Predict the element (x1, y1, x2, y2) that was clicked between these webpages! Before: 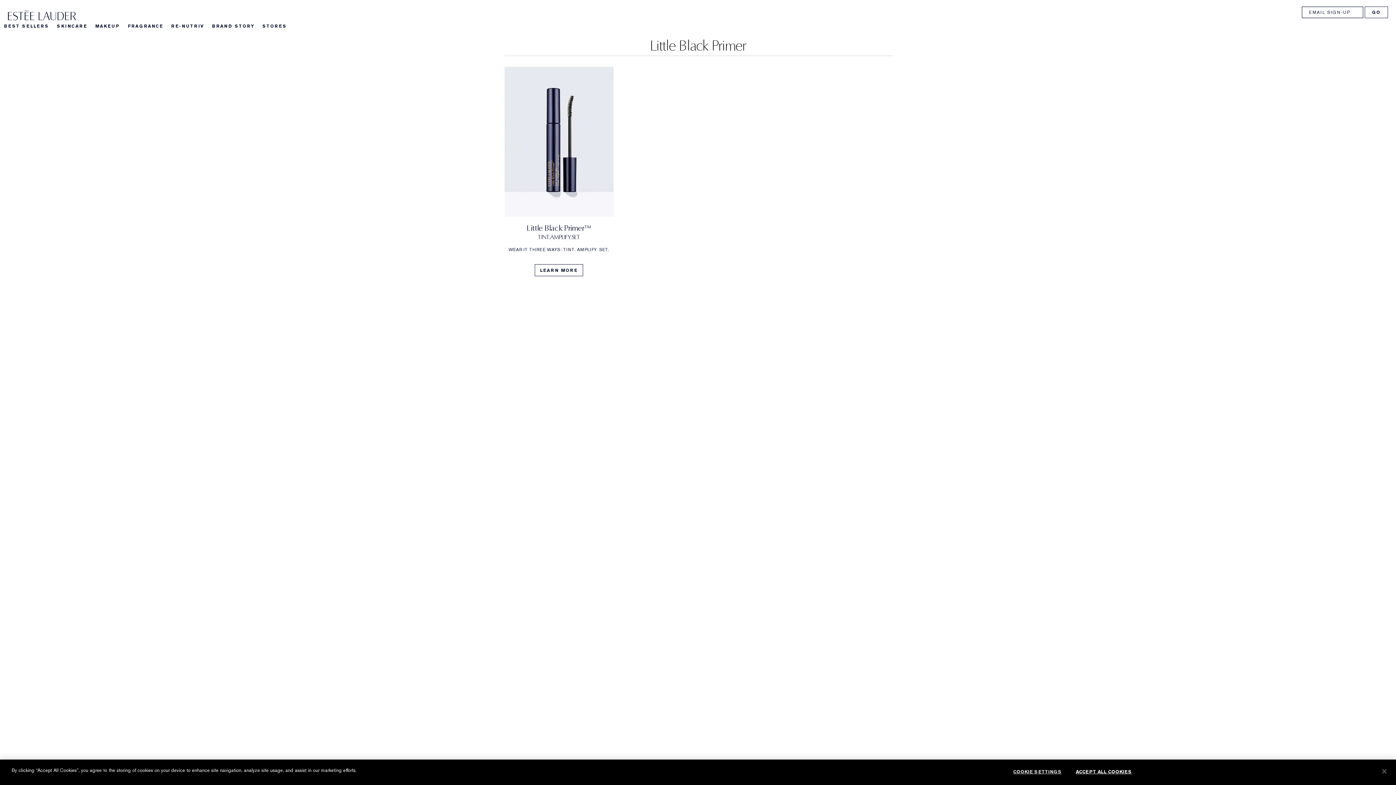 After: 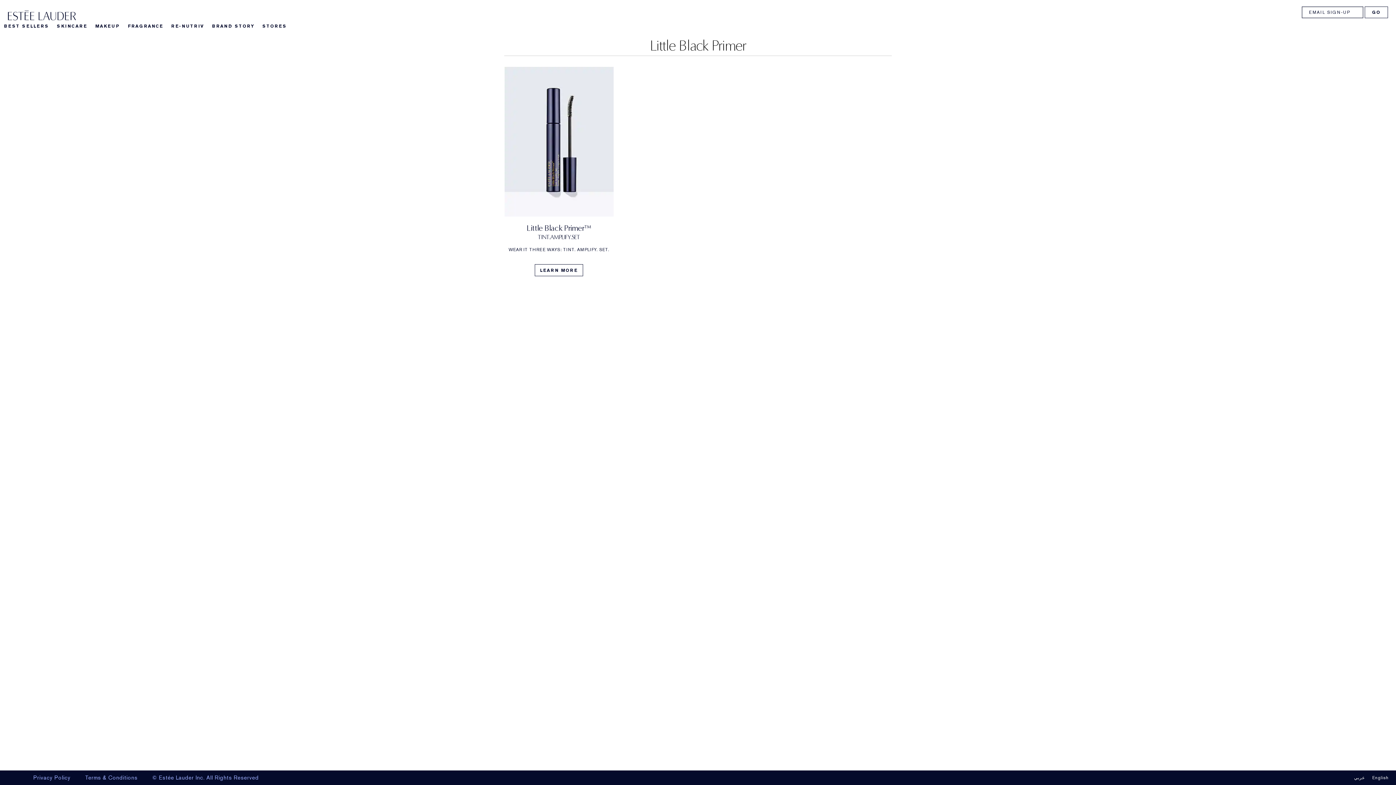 Action: label: ACCEPT ALL COOKIES bbox: (1072, 766, 1136, 781)